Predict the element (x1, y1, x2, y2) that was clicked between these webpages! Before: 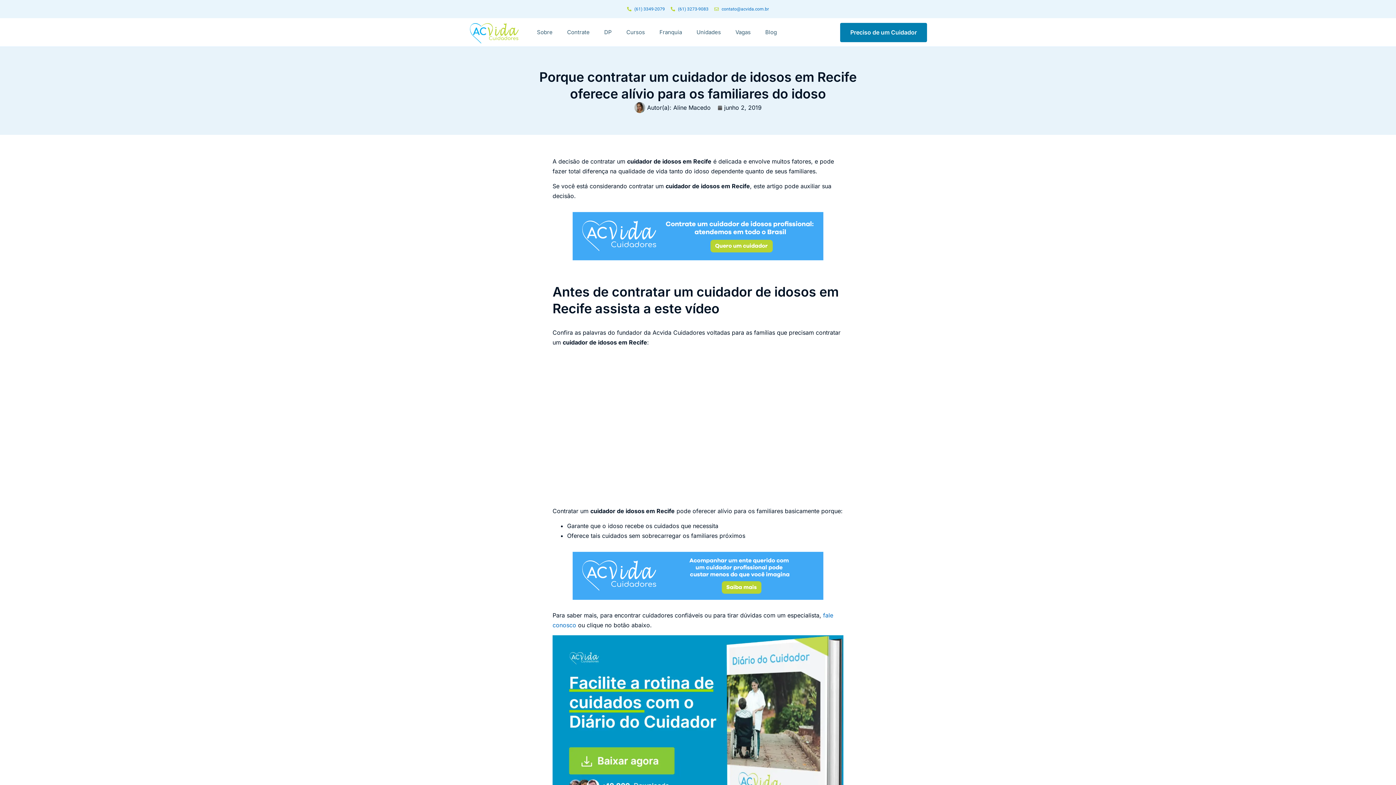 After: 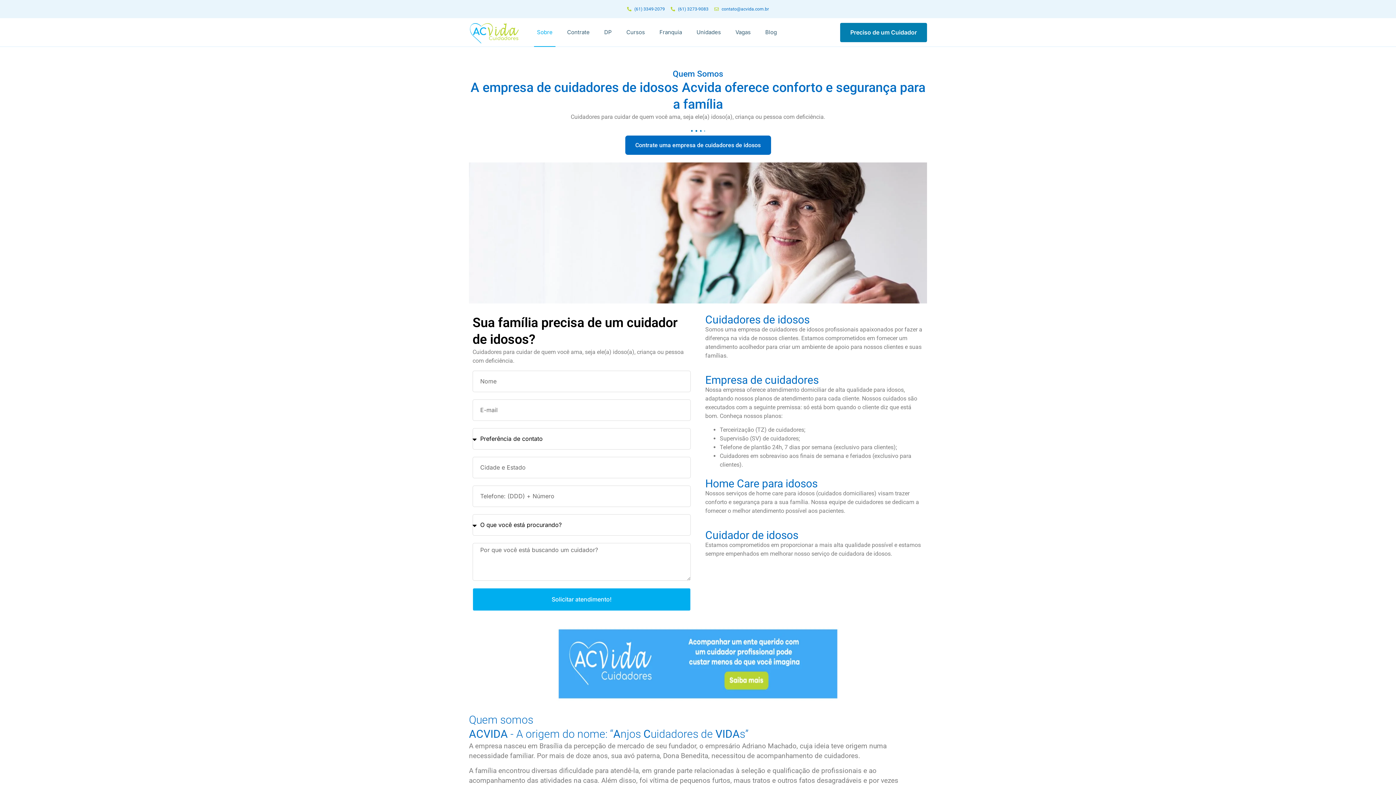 Action: bbox: (534, 17, 555, 46) label: Sobre